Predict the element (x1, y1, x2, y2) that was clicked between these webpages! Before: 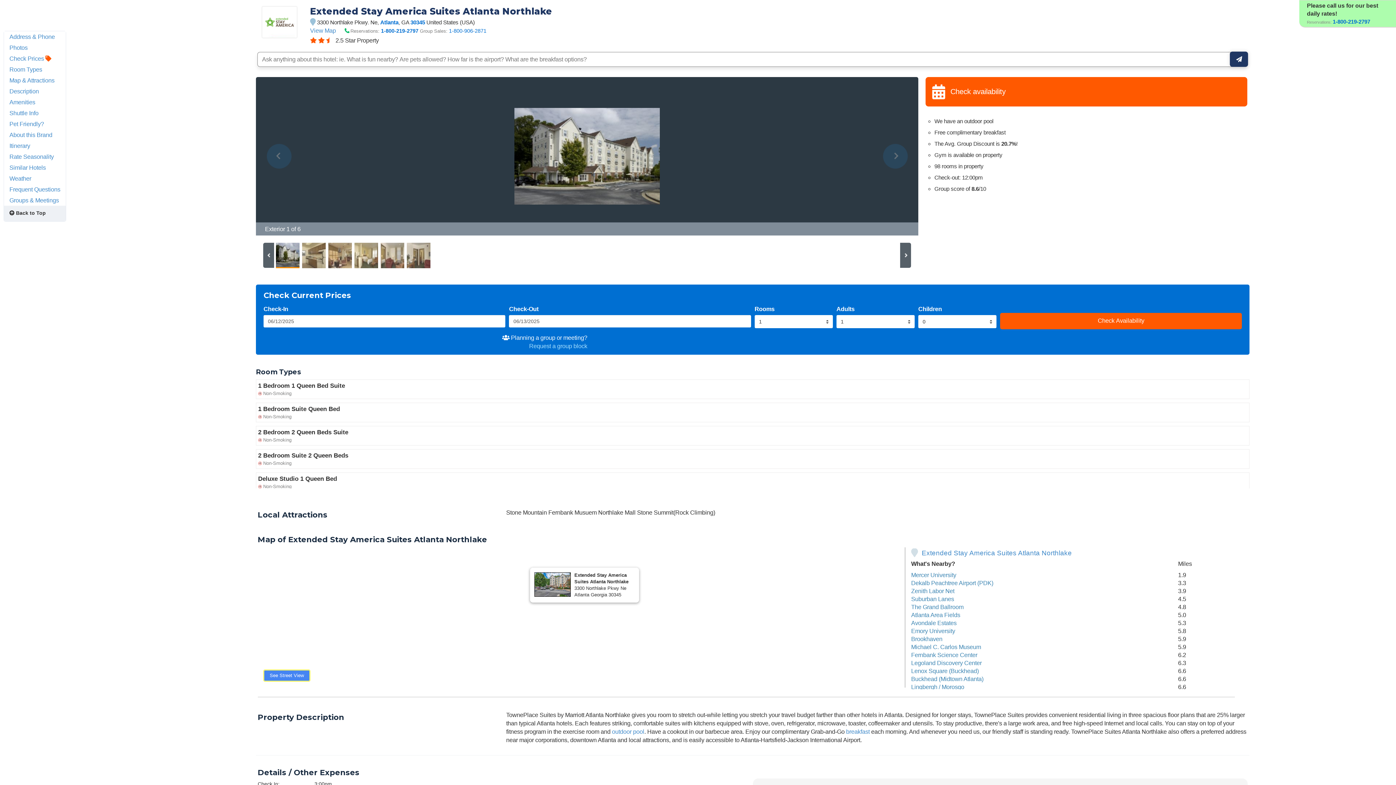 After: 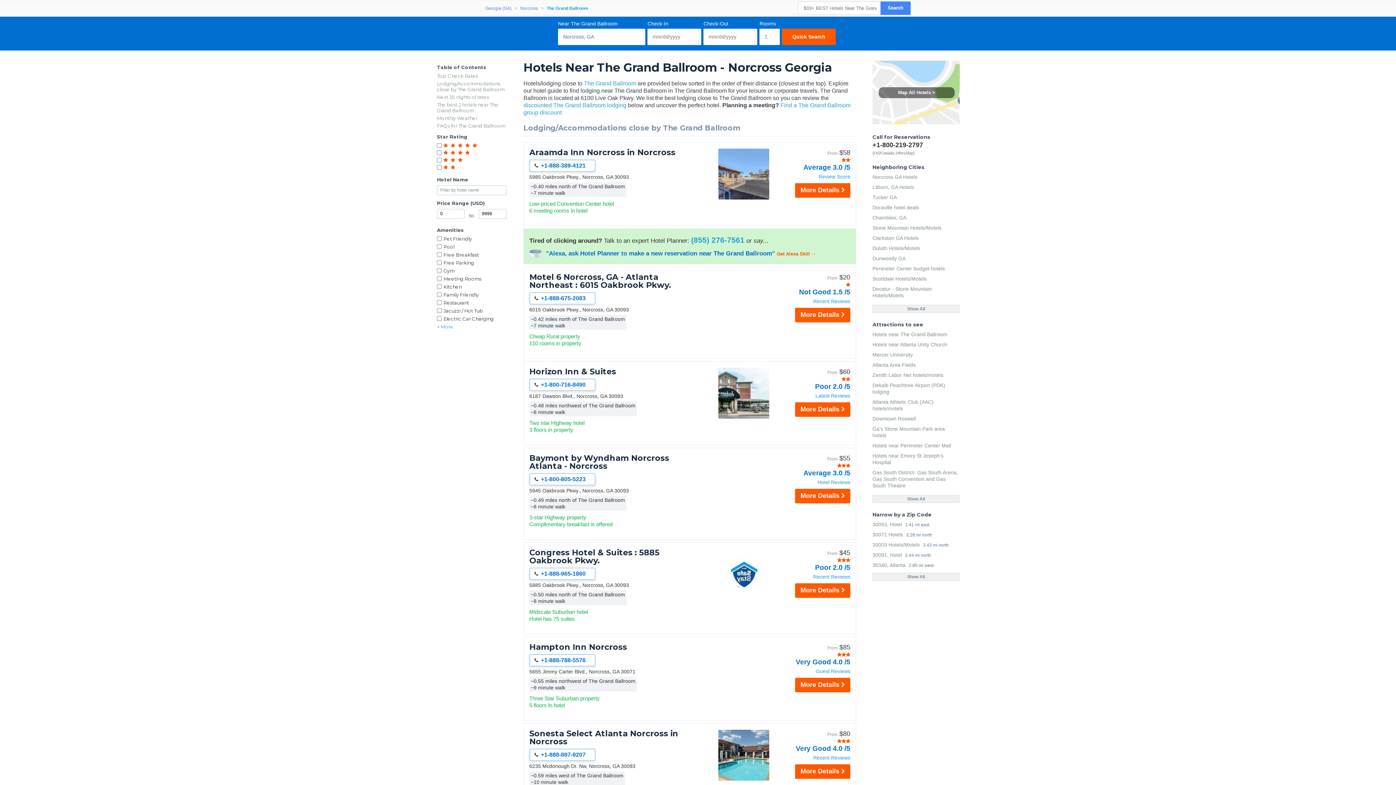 Action: bbox: (911, 604, 963, 610) label: The Grand Ballroom